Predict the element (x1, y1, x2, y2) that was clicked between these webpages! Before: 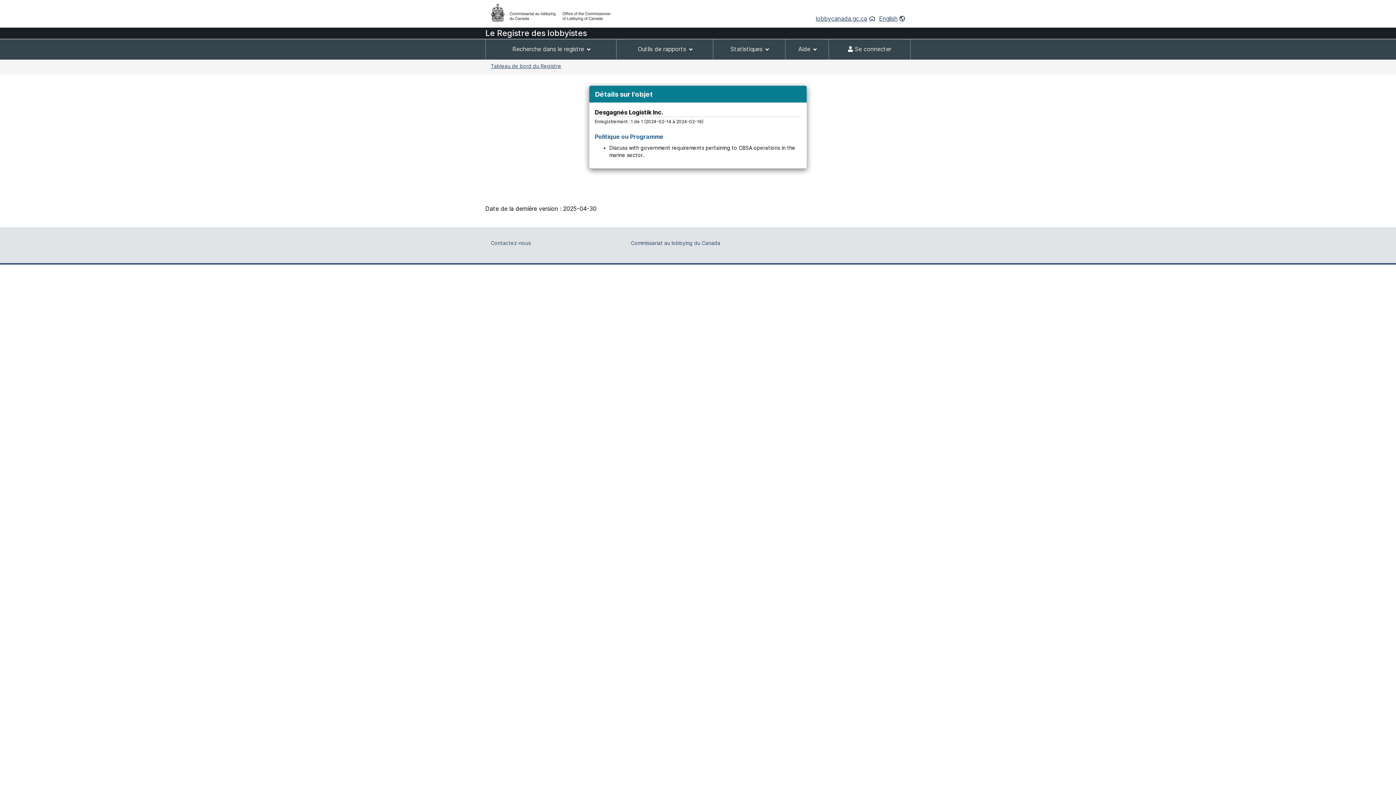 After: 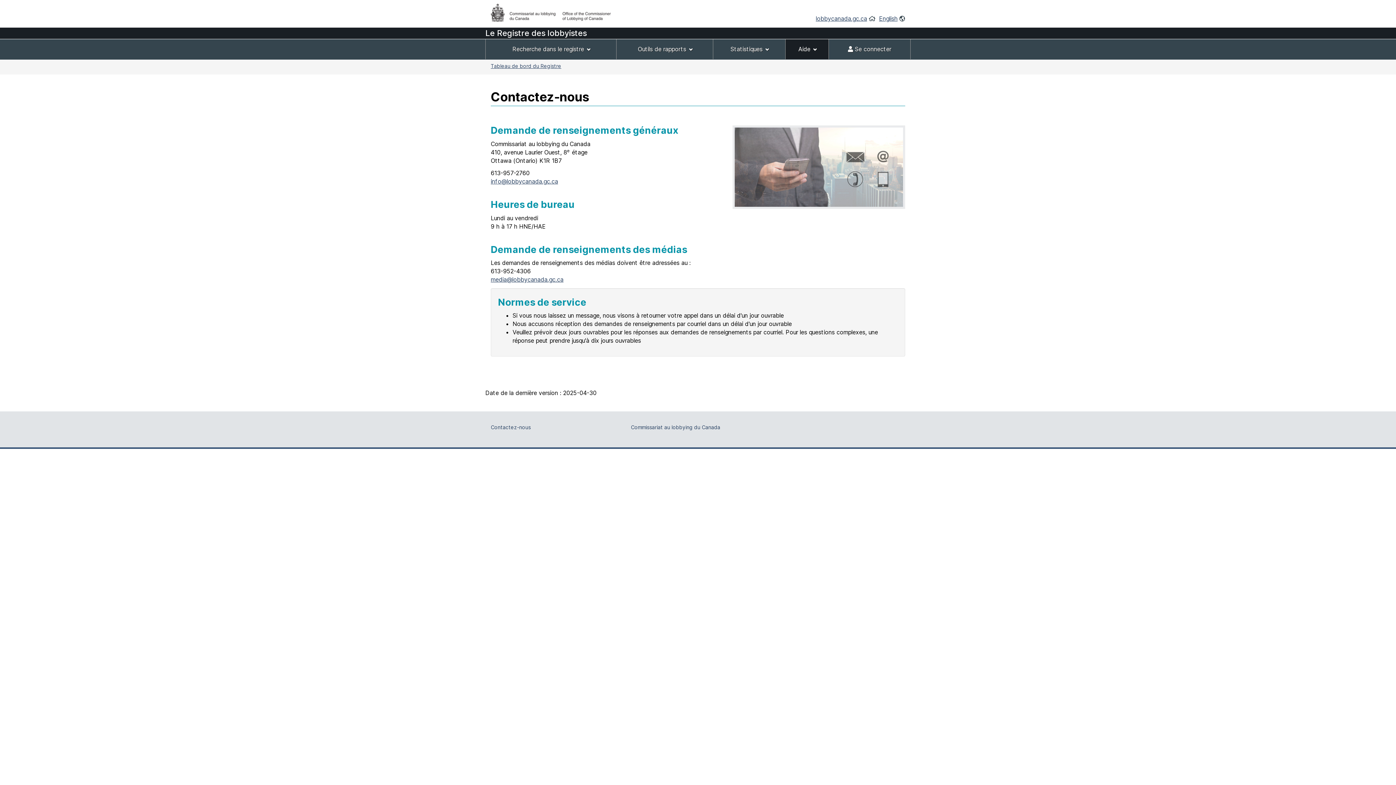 Action: bbox: (490, 240, 530, 246) label: Contactez-nous